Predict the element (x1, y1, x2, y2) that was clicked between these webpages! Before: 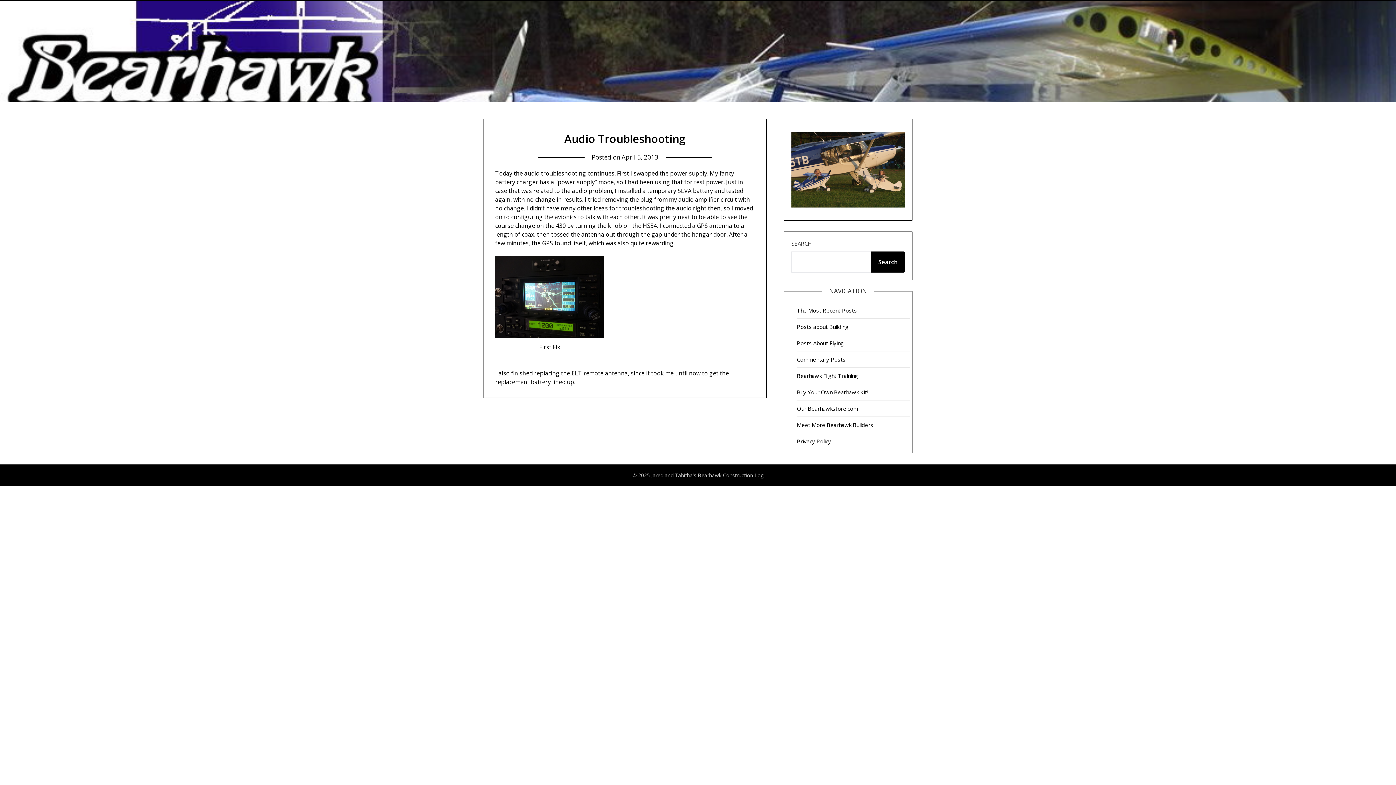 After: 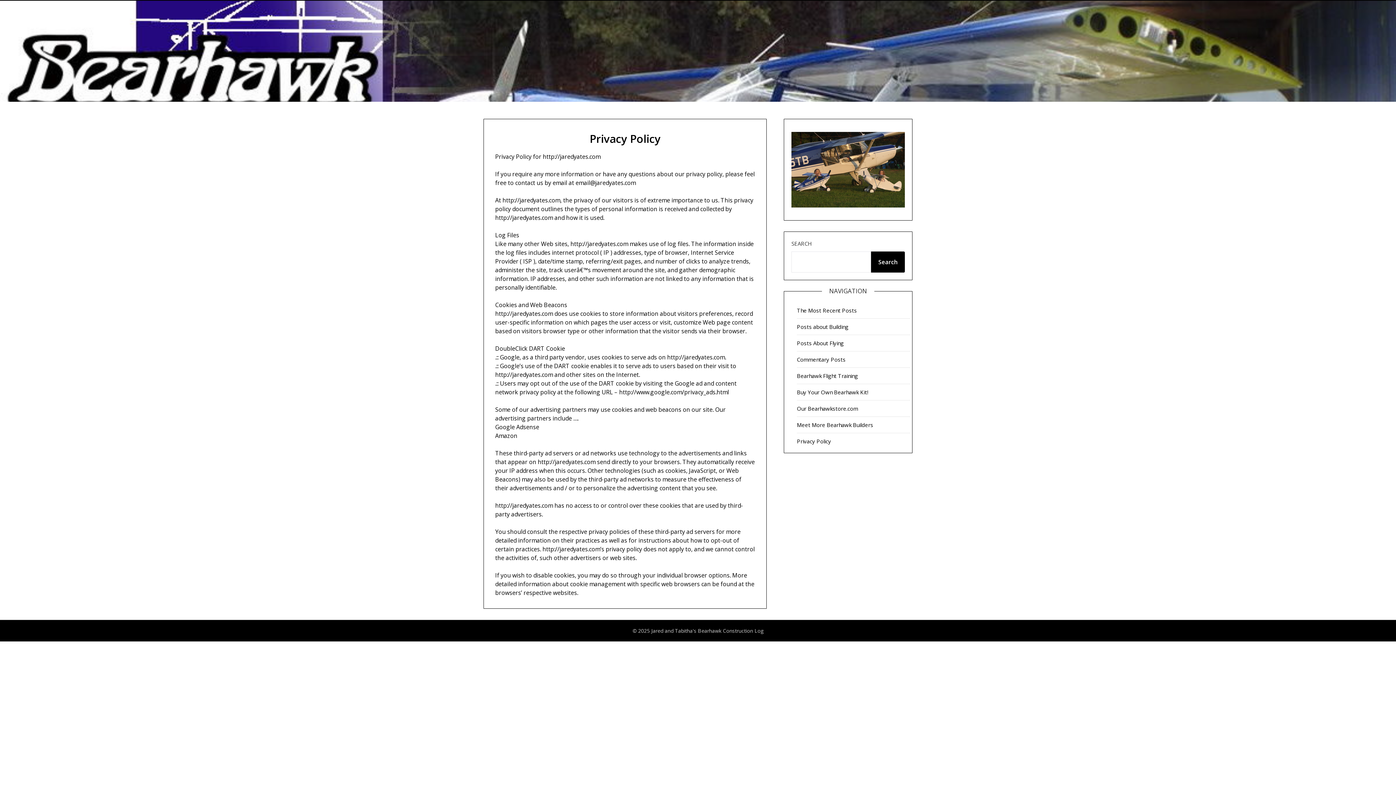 Action: label: Privacy Policy bbox: (797, 437, 831, 445)